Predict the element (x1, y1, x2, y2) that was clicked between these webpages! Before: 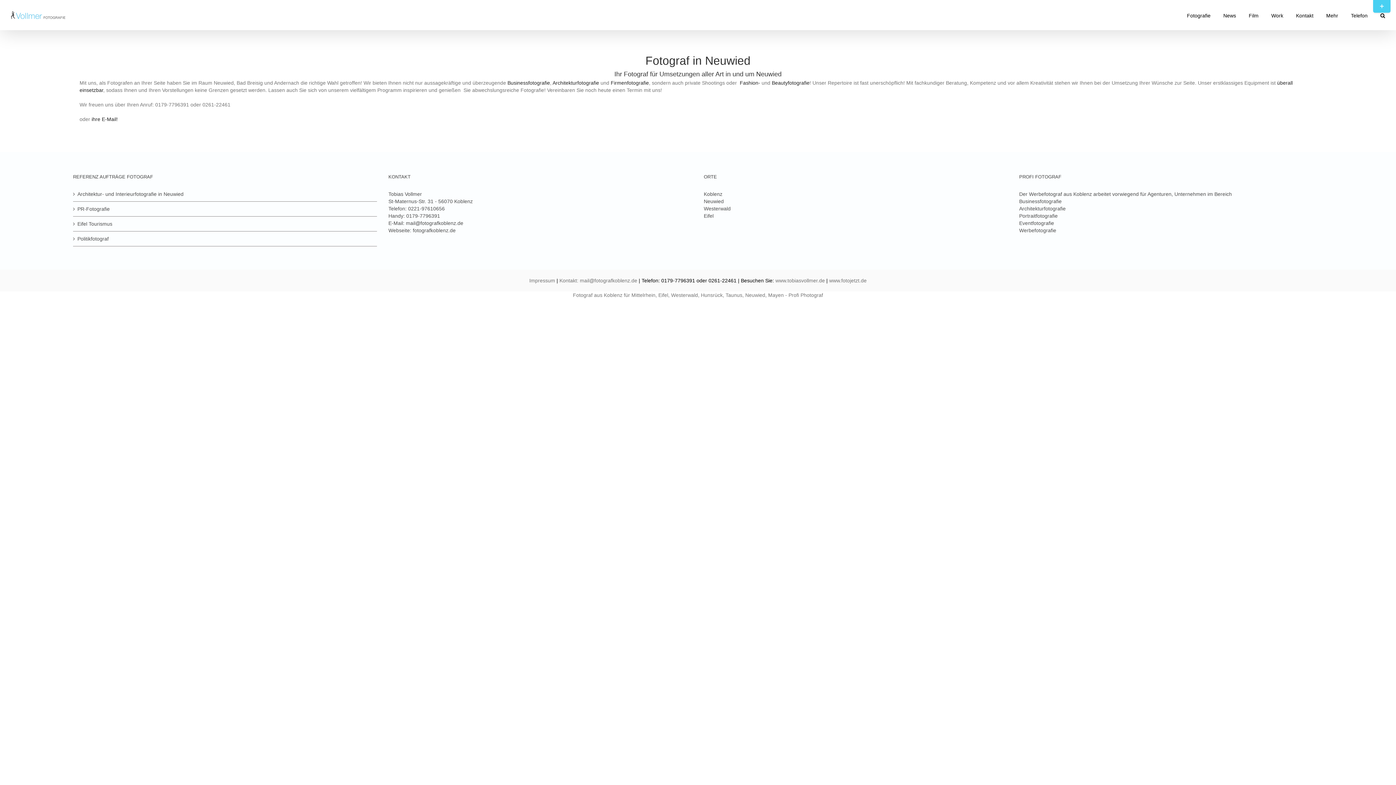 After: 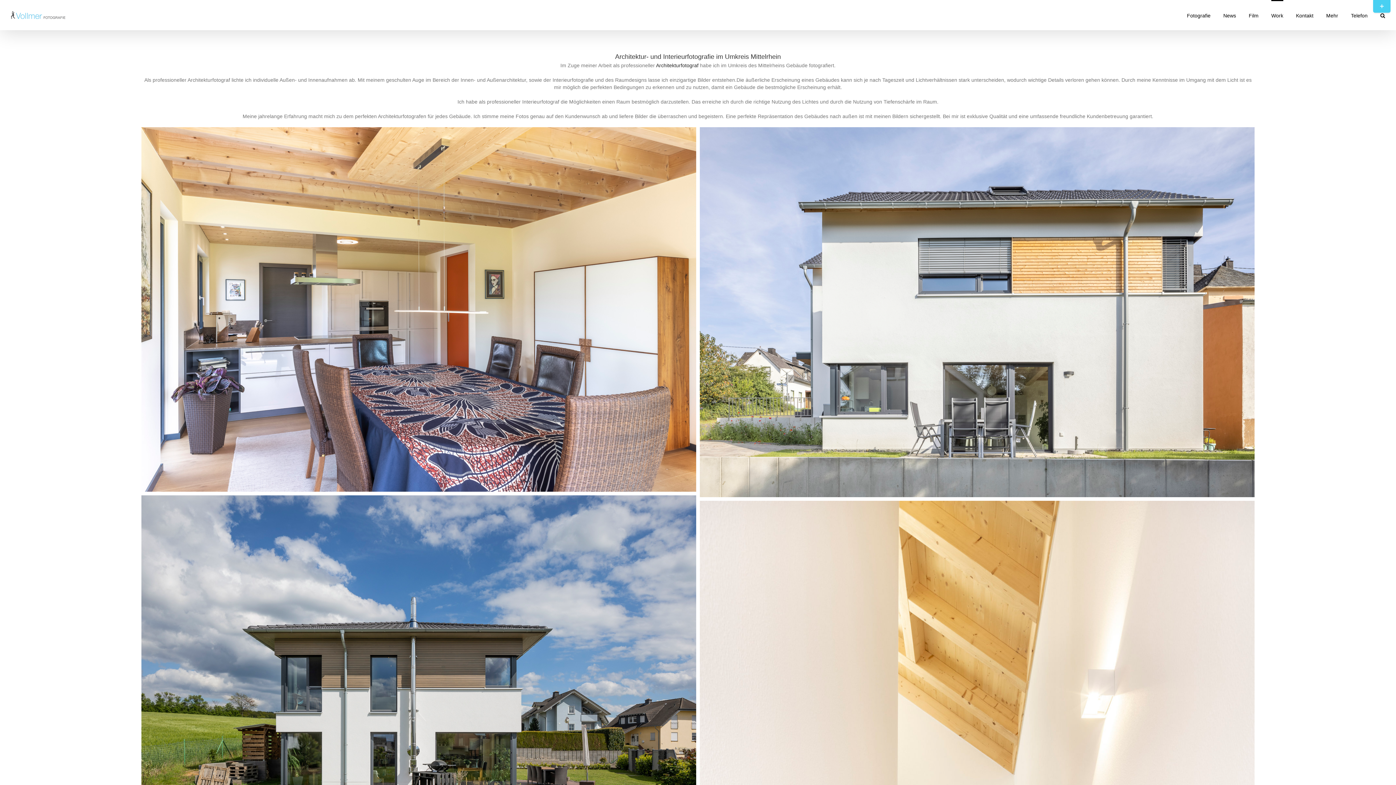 Action: label: Architekturfotografie bbox: (552, 80, 599, 85)